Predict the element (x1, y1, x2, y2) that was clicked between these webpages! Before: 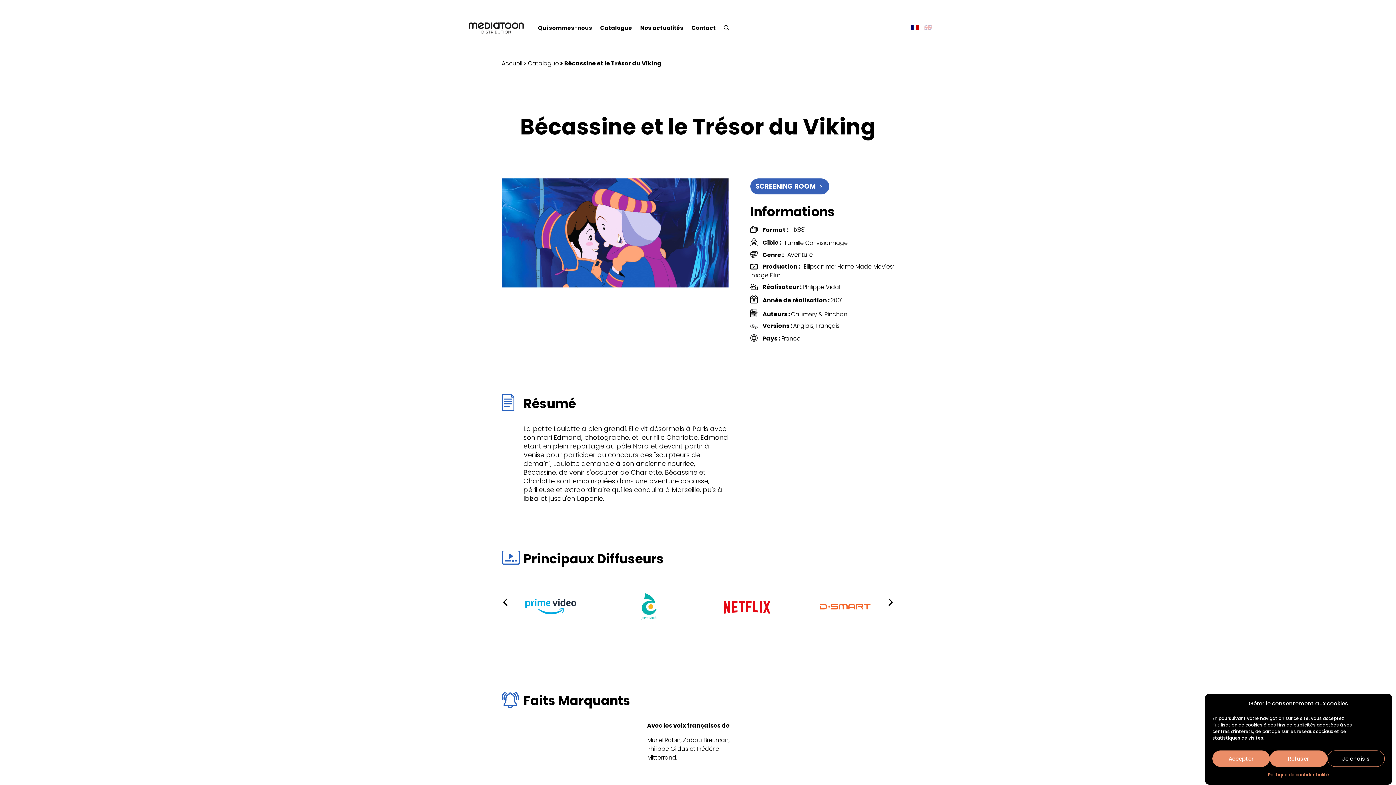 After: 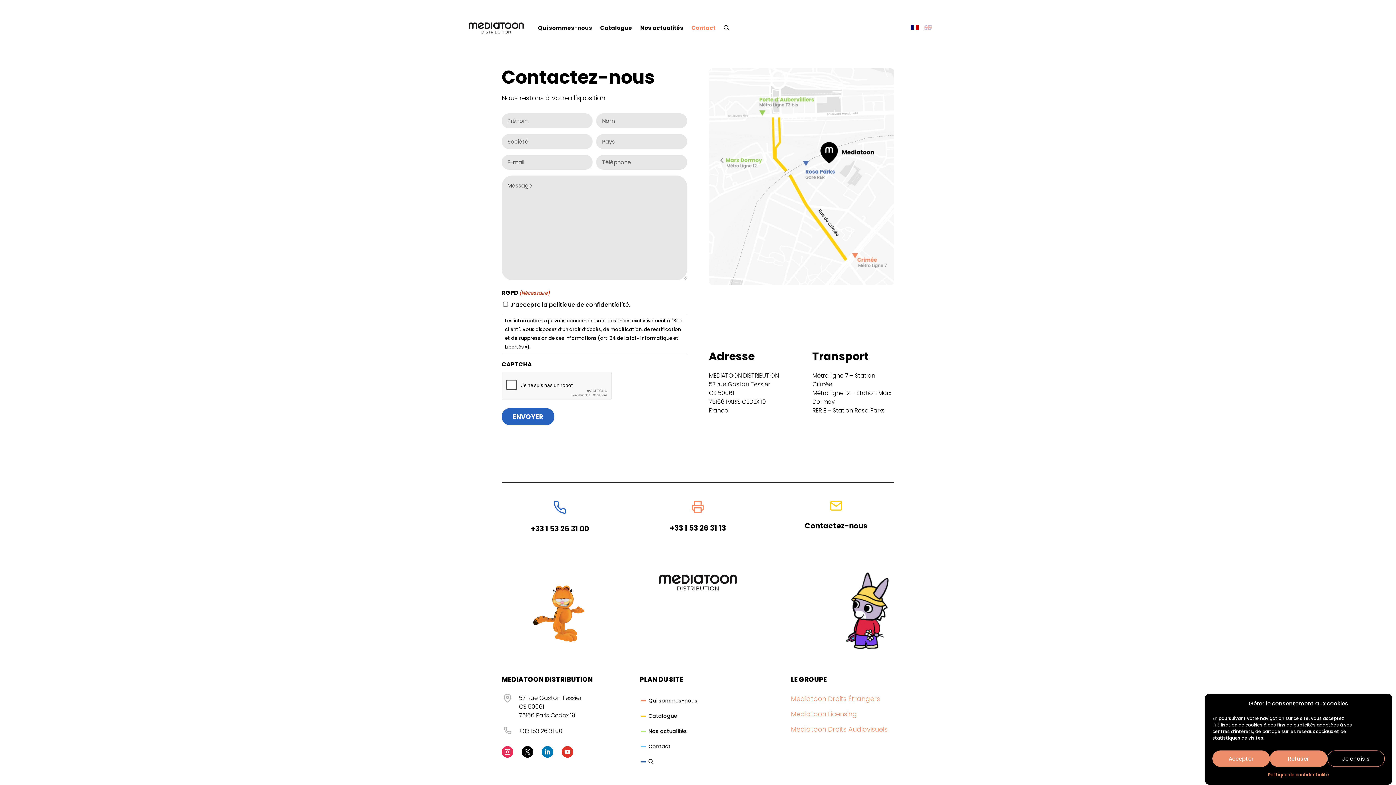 Action: bbox: (691, 13, 716, 41) label: Contact